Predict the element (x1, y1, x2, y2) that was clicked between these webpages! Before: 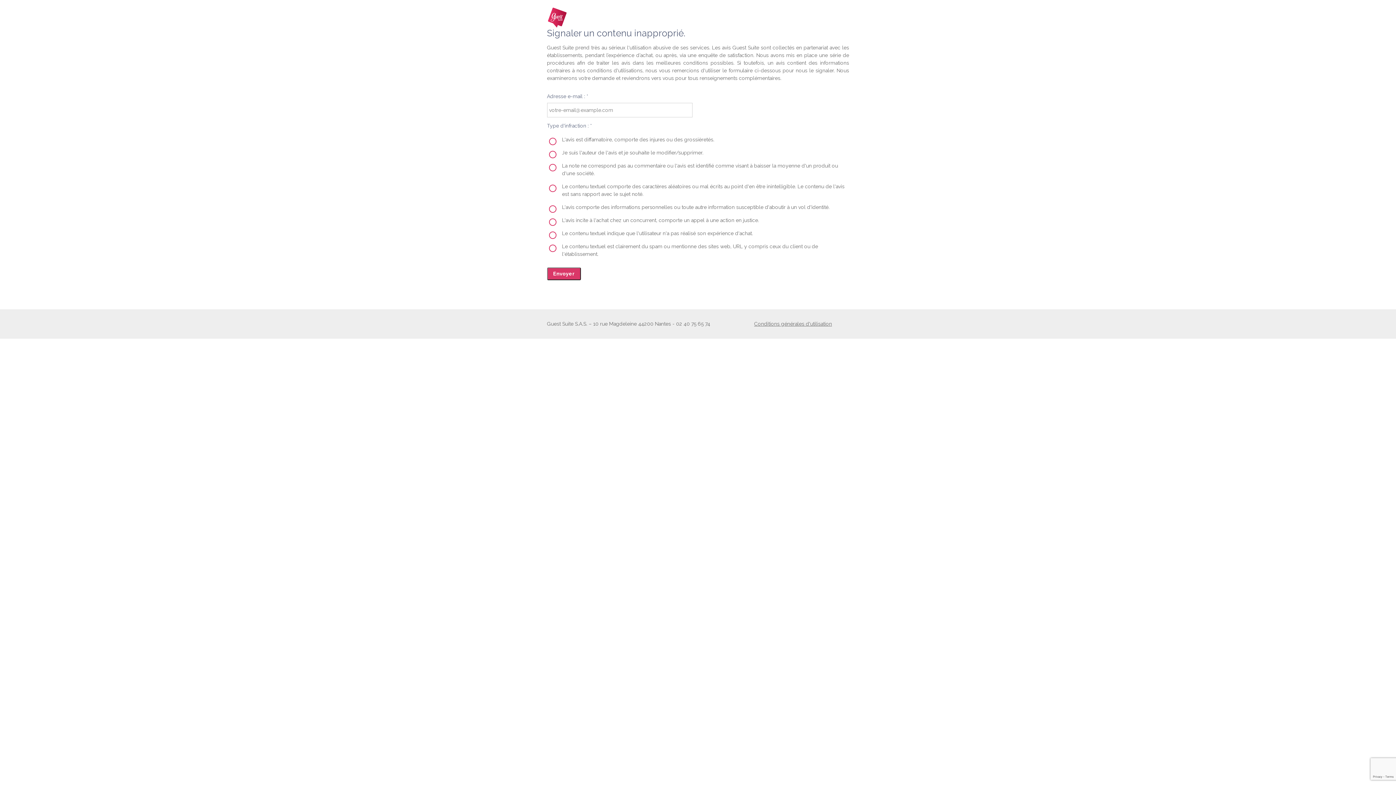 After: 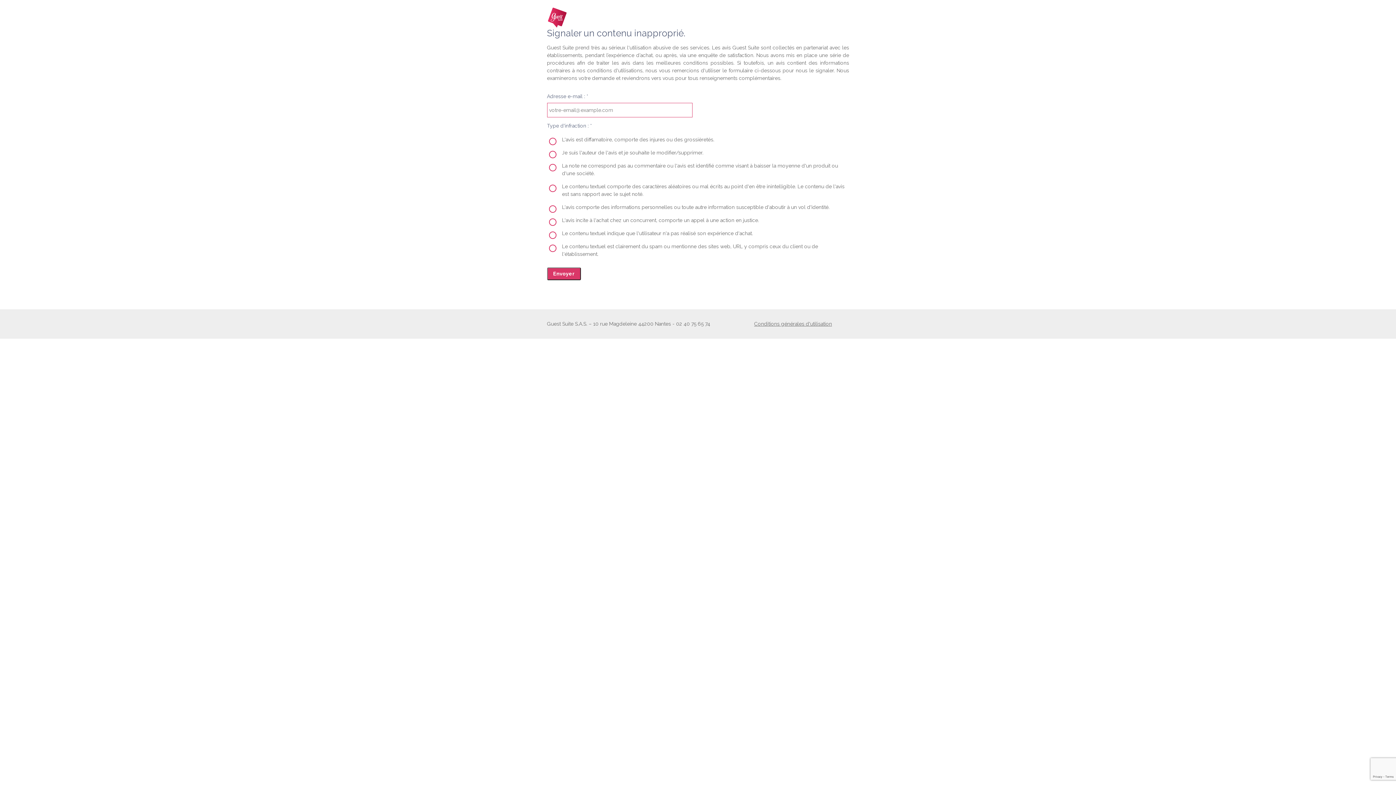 Action: bbox: (547, 267, 580, 280) label: Envoyer